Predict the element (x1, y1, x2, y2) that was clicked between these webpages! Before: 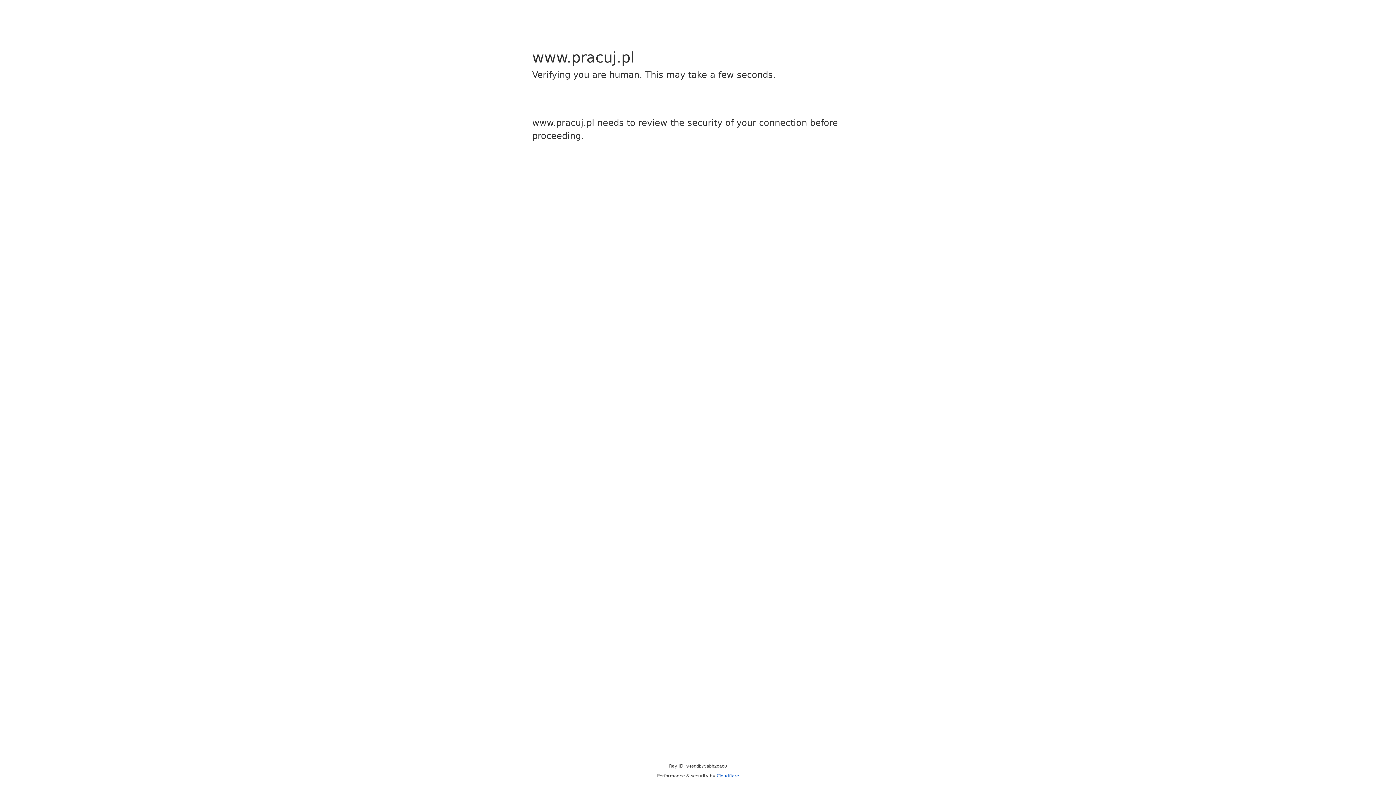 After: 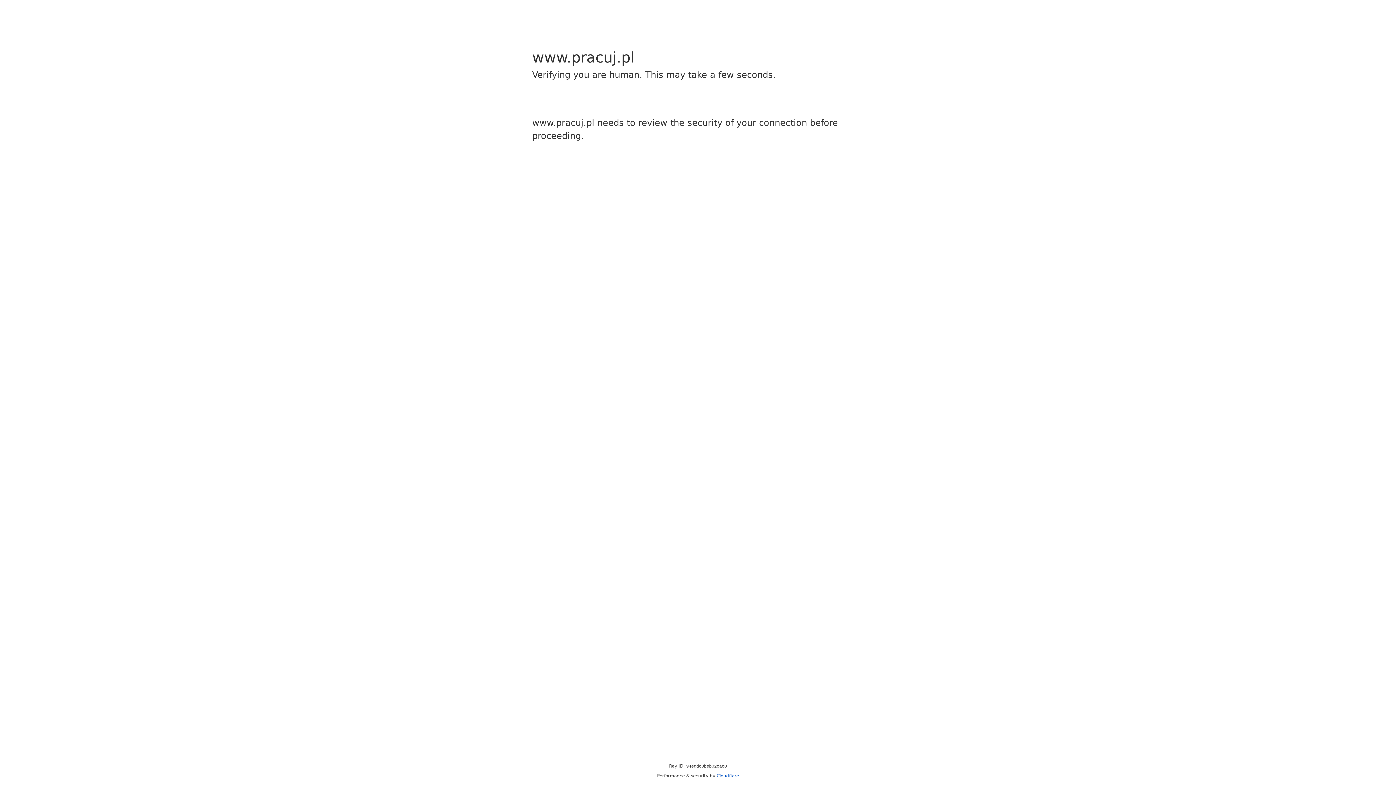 Action: bbox: (716, 773, 739, 778) label: Cloudflare